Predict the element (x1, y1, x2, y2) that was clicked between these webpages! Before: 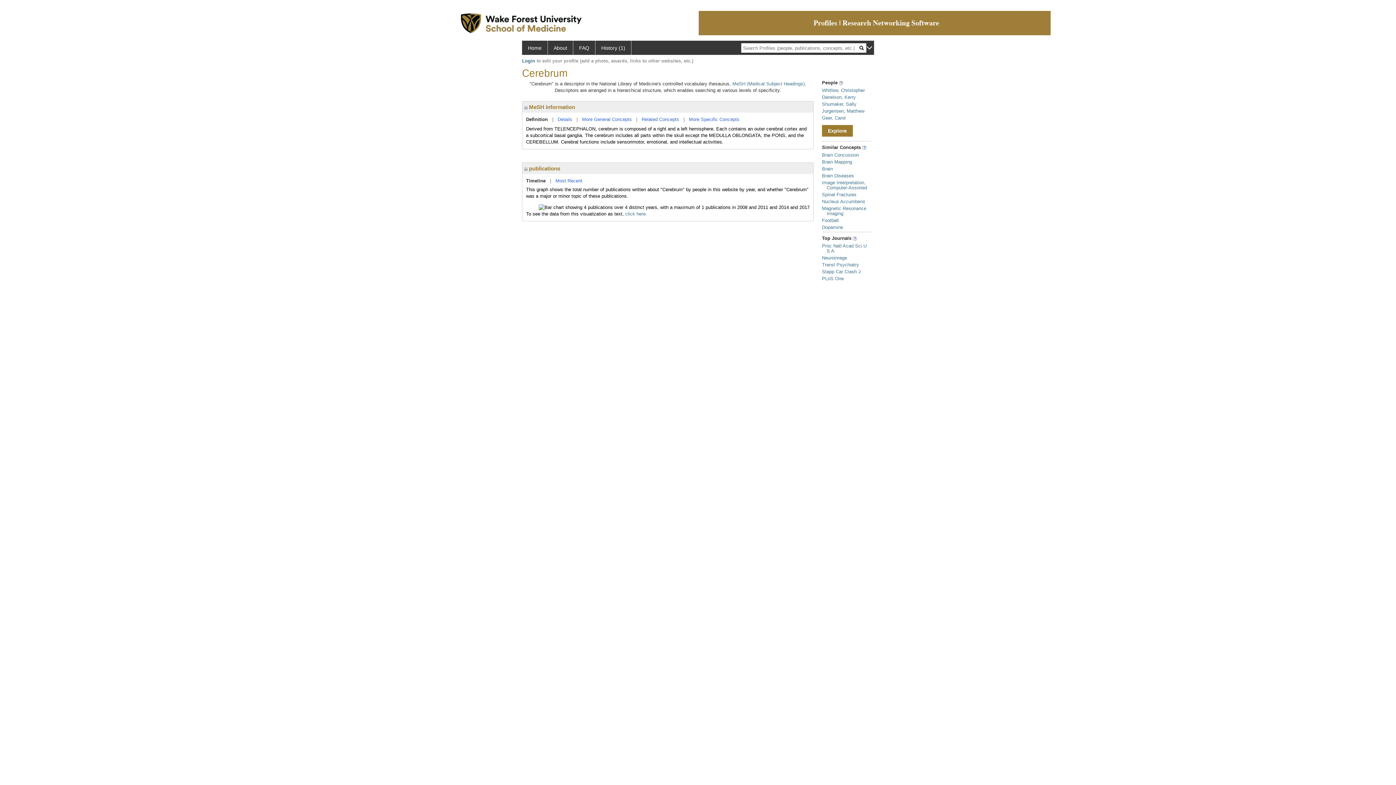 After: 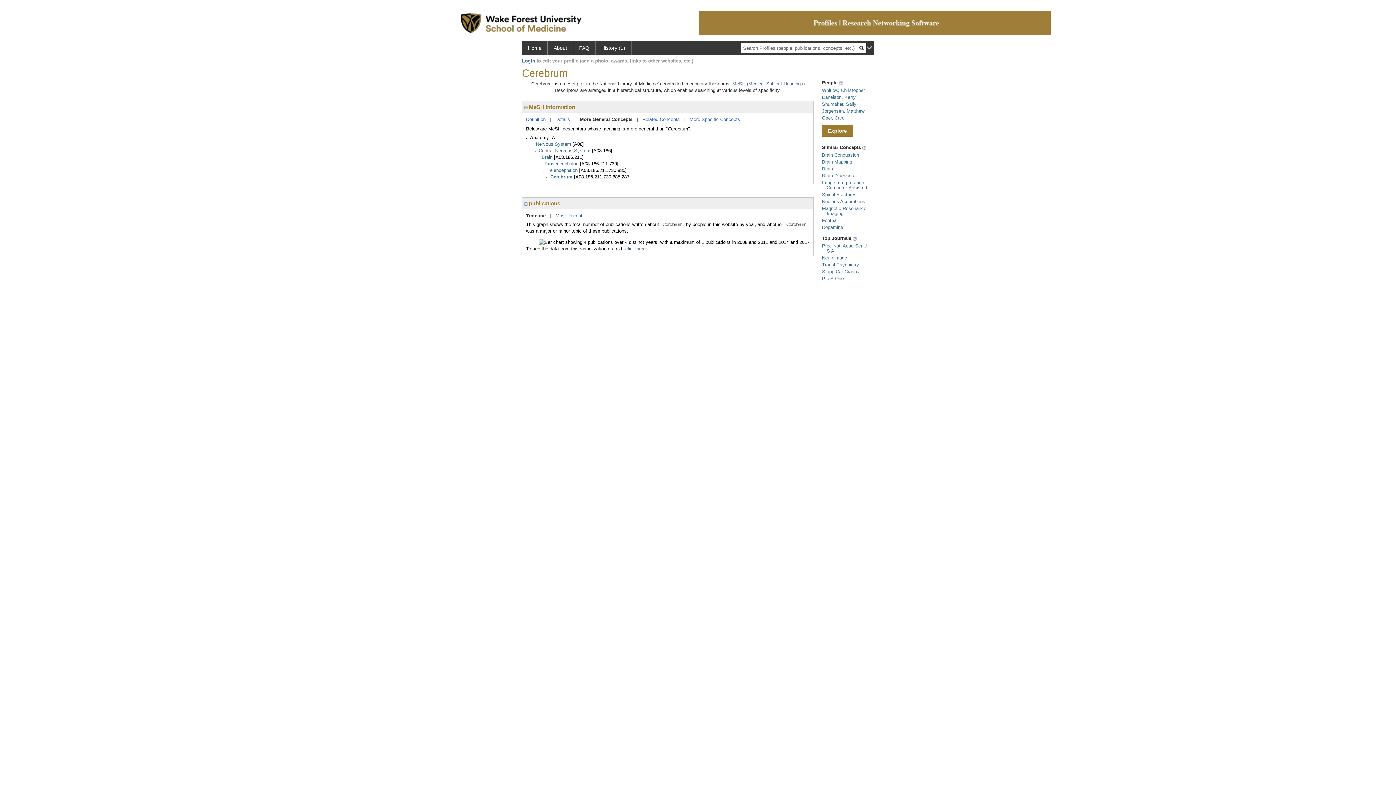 Action: label: More General Concepts bbox: (582, 116, 632, 122)